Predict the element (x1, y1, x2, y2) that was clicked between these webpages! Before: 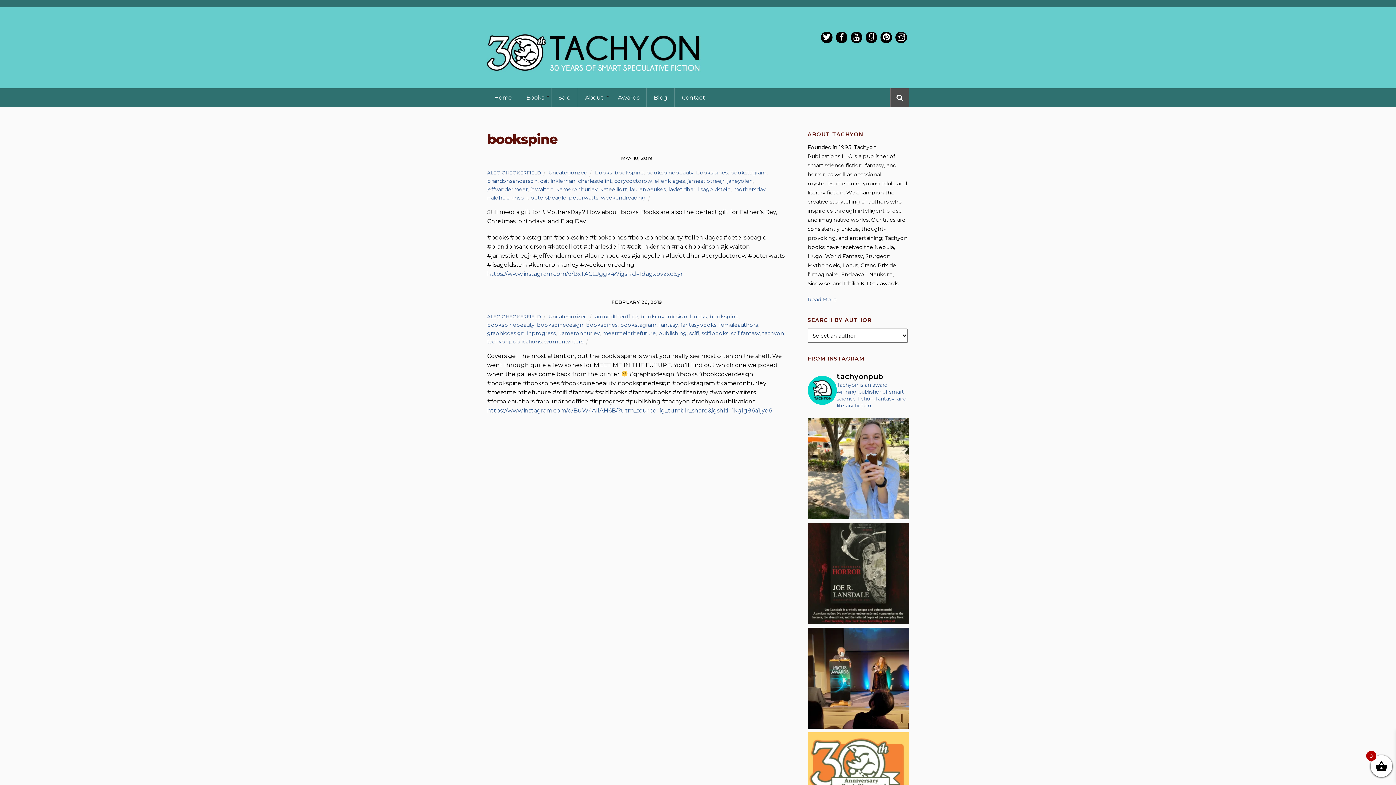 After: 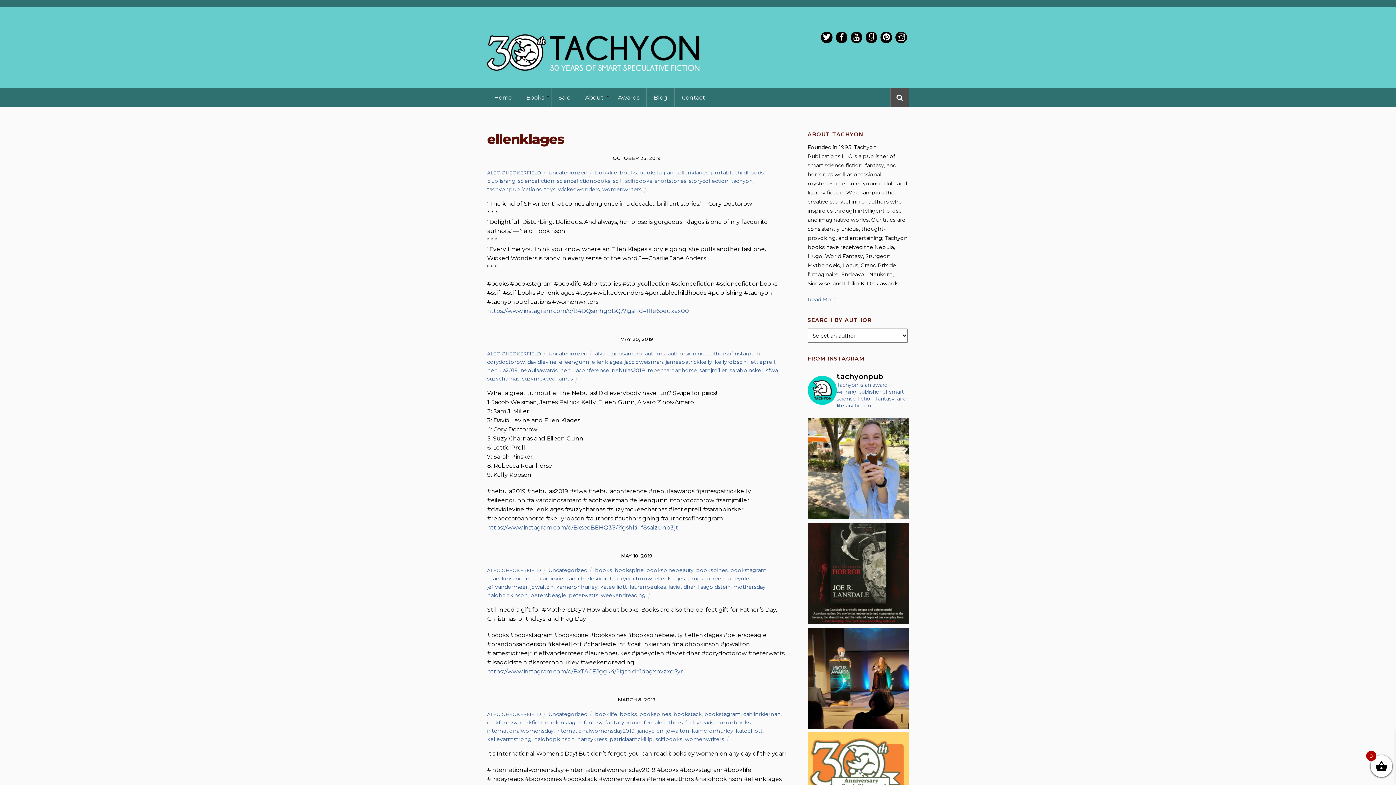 Action: bbox: (654, 177, 685, 184) label: ellenklages